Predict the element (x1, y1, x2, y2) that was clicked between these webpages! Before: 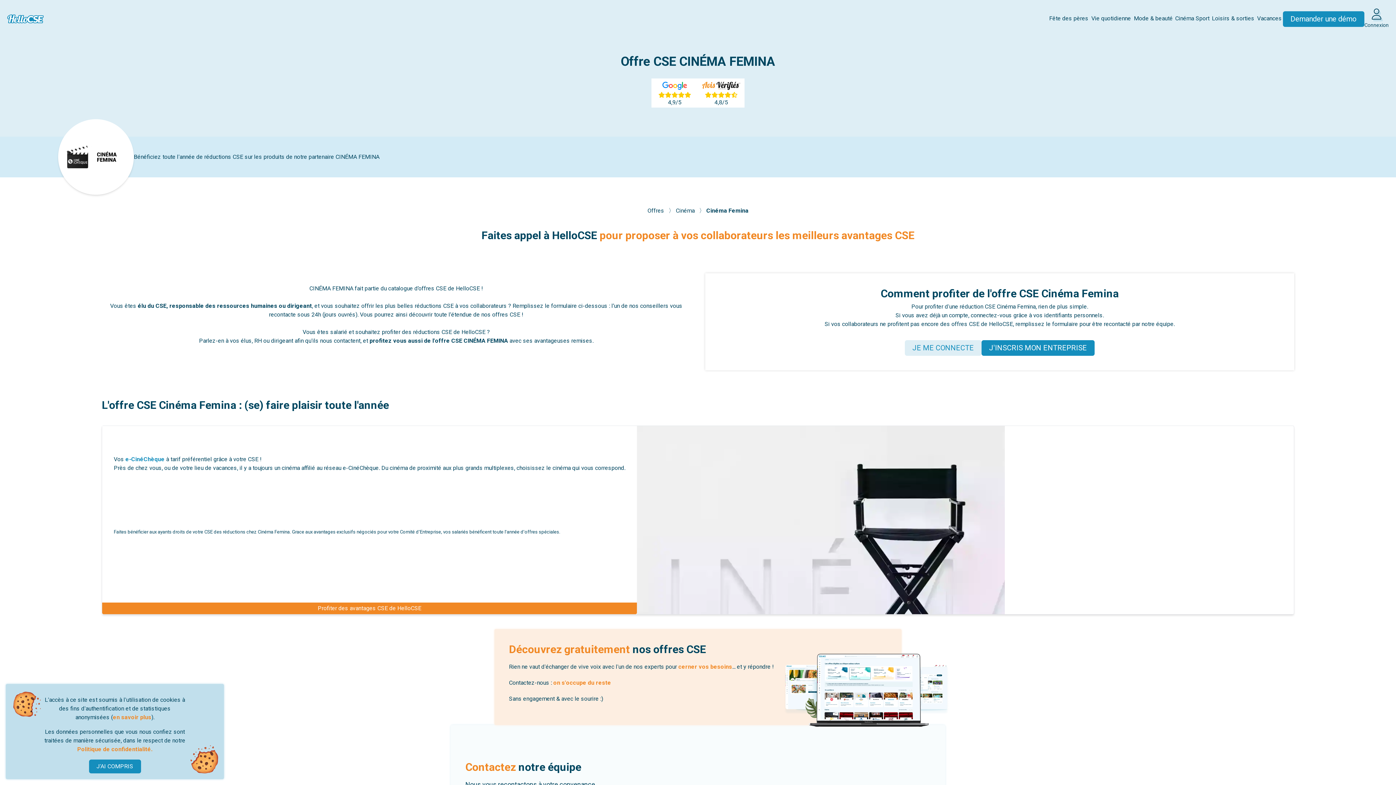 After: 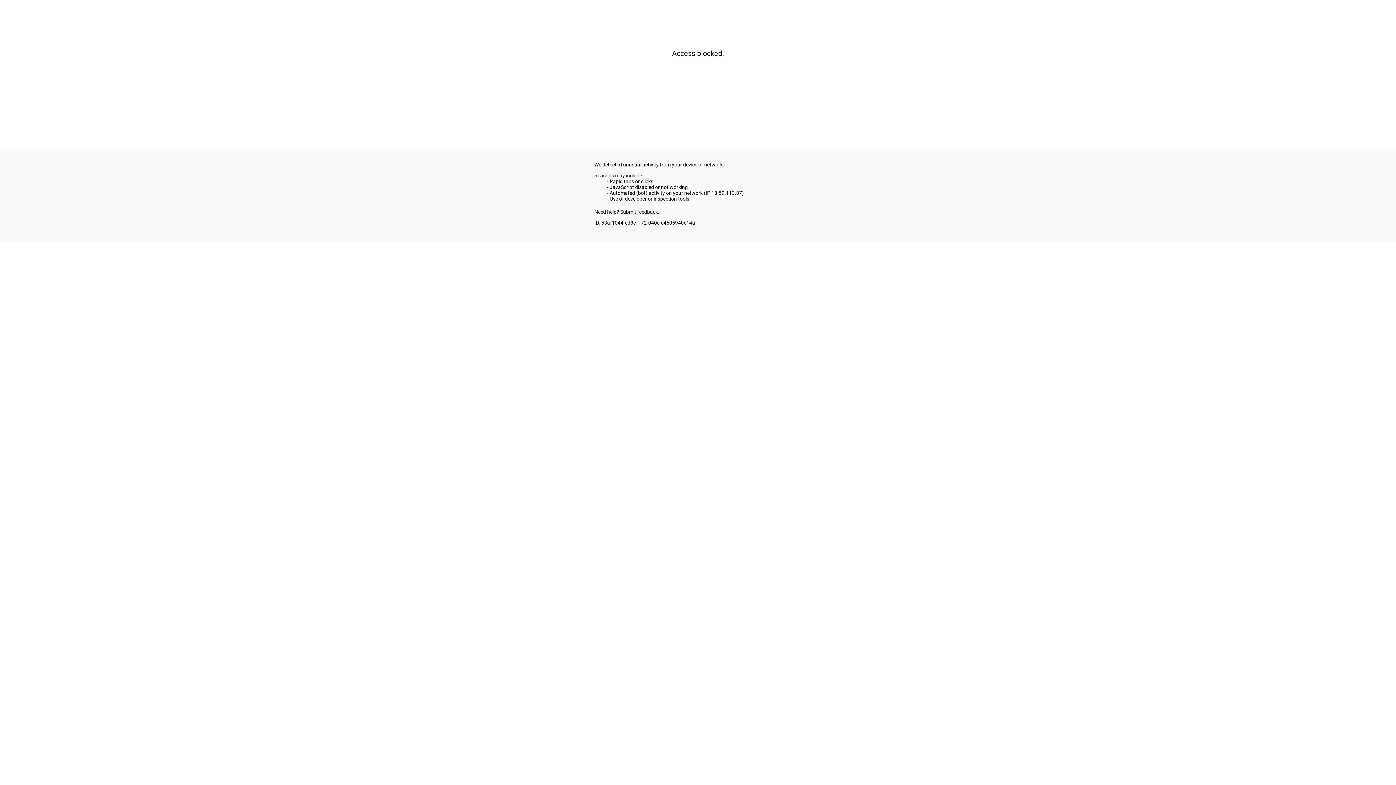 Action: bbox: (647, 207, 665, 214) label: Offres 